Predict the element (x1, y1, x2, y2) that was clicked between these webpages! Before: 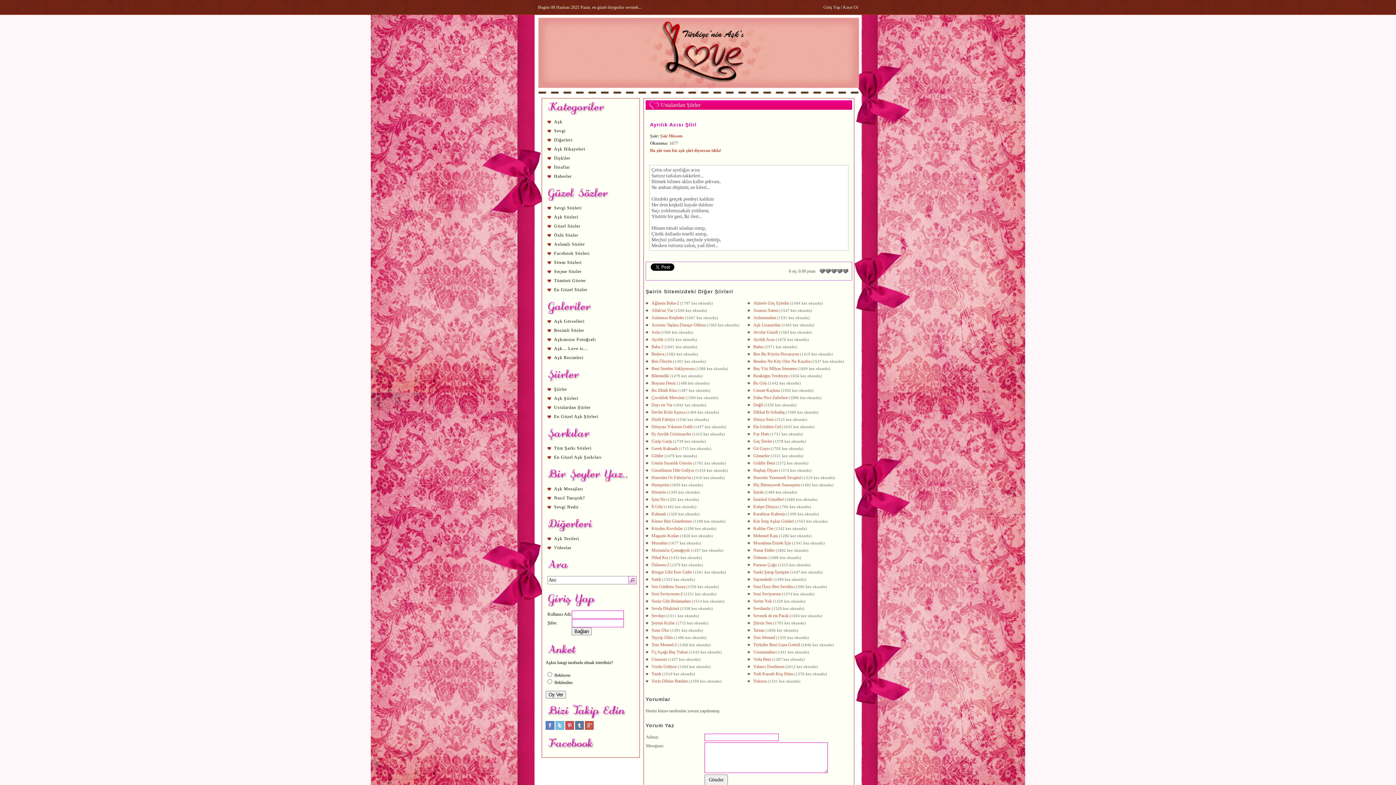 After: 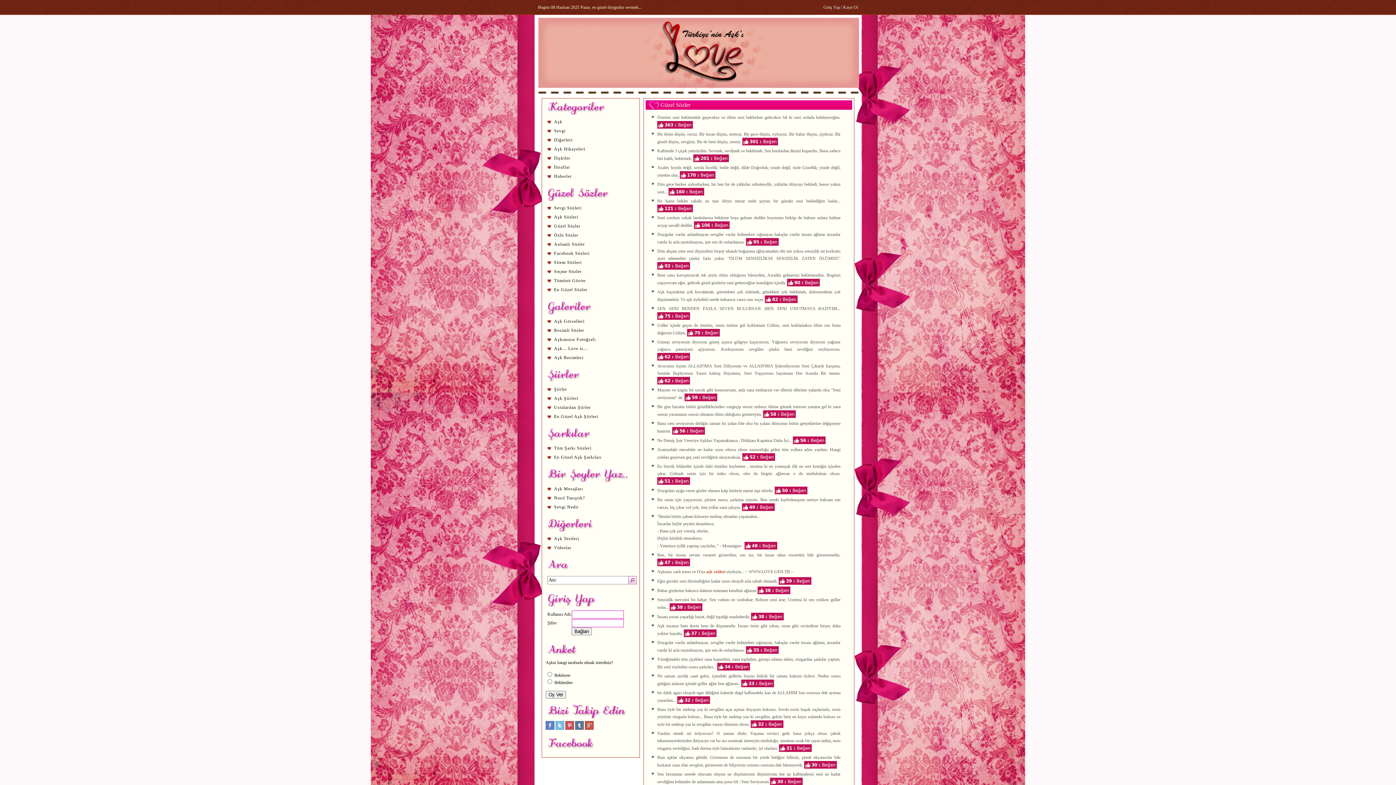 Action: label: Güzel Sözler bbox: (545, 221, 636, 230)